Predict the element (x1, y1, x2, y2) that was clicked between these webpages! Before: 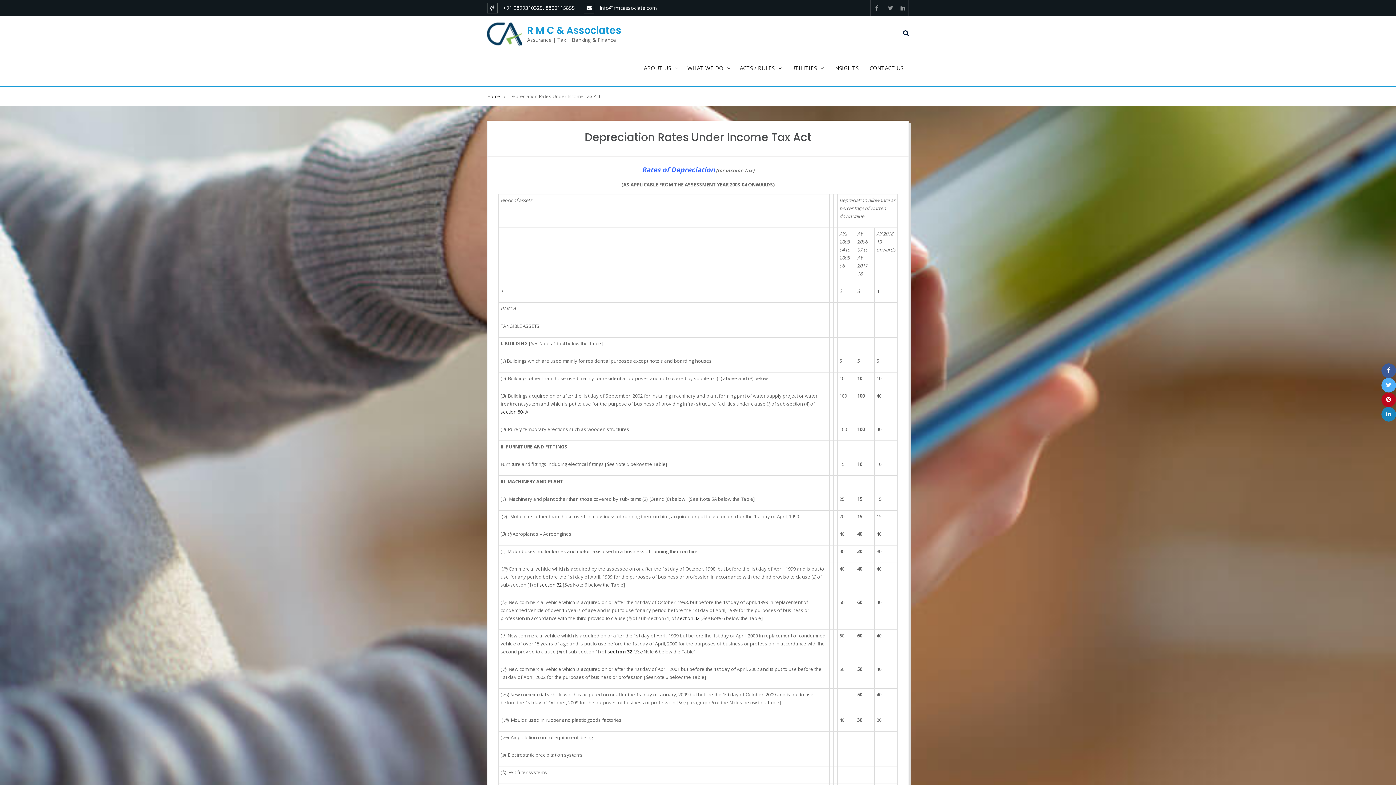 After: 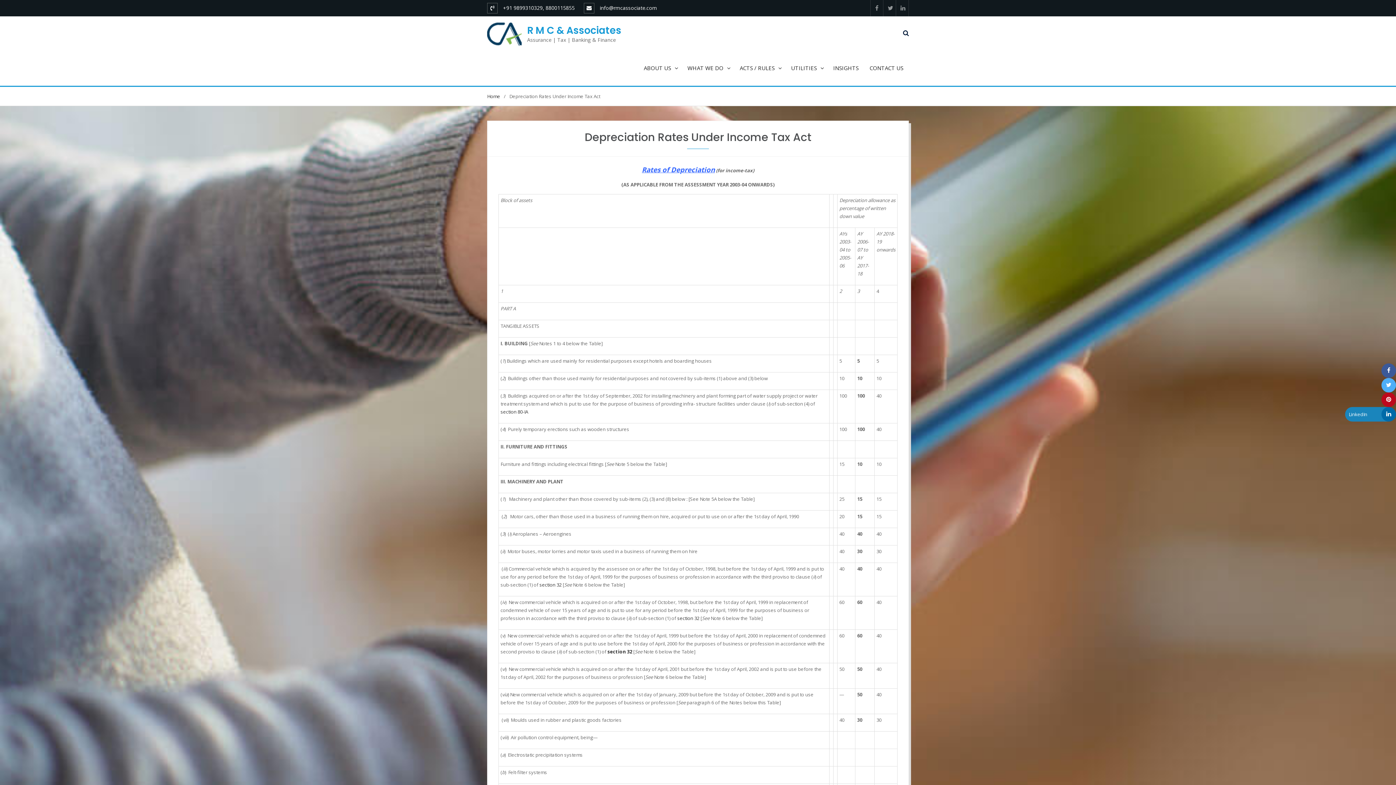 Action: bbox: (1381, 407, 1396, 421)